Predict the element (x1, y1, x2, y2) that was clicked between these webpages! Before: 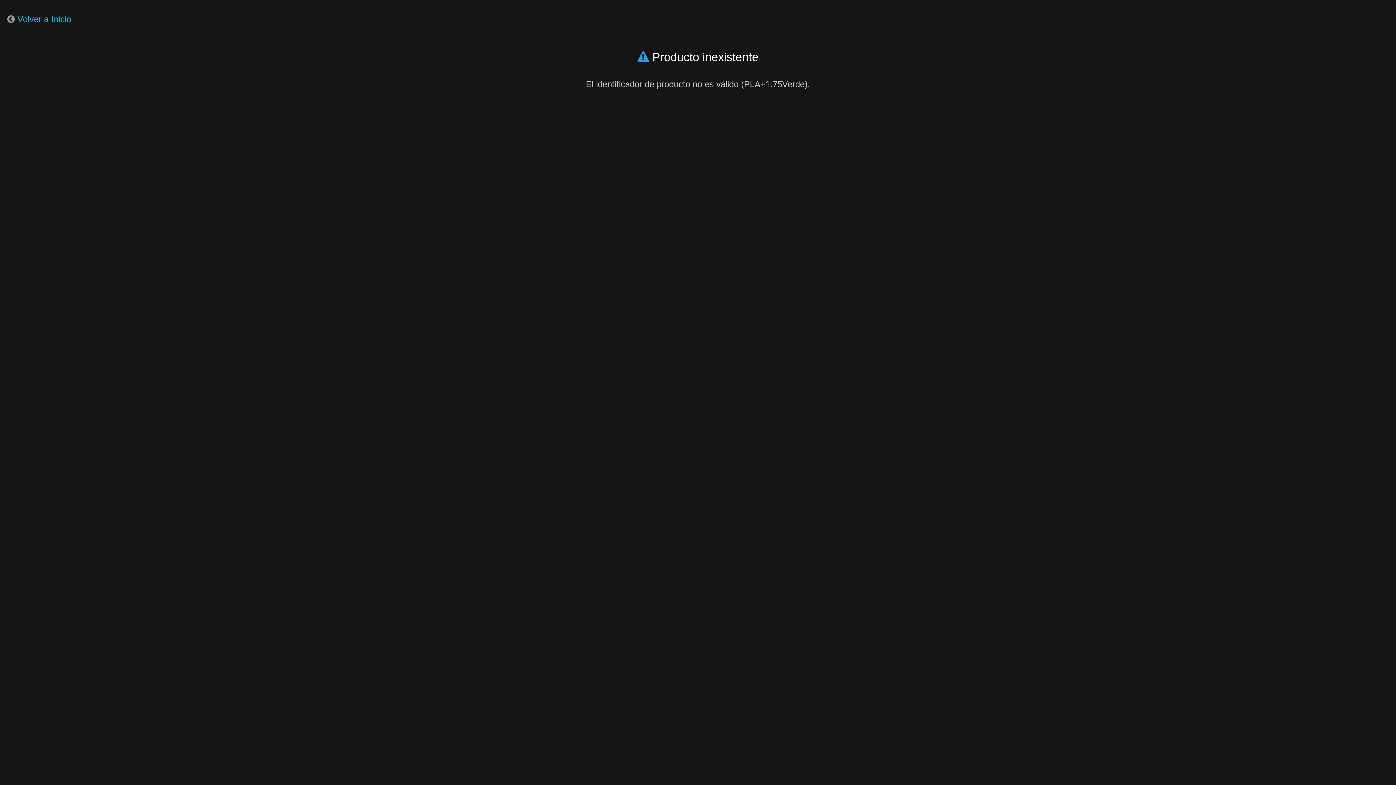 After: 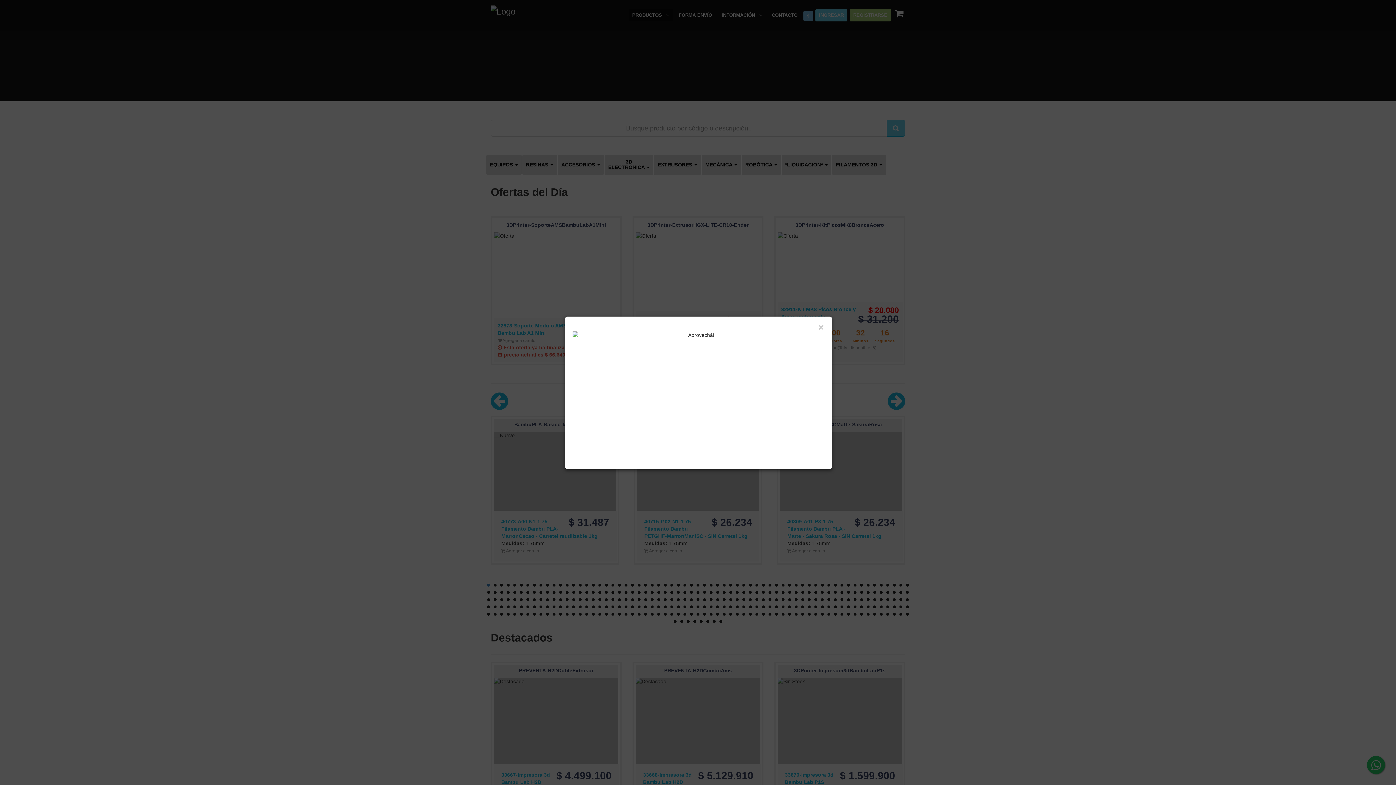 Action: label: Volver a Inicio bbox: (17, 14, 71, 24)